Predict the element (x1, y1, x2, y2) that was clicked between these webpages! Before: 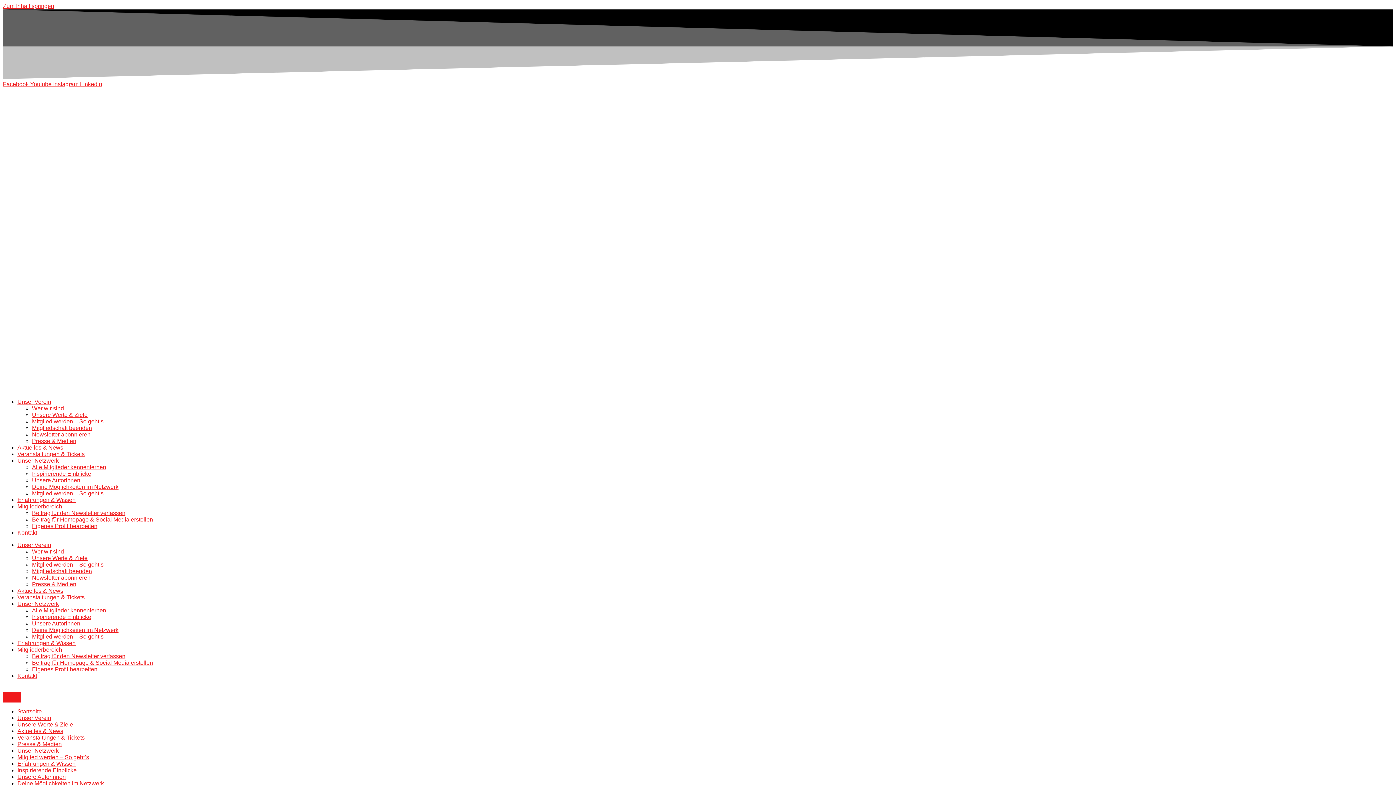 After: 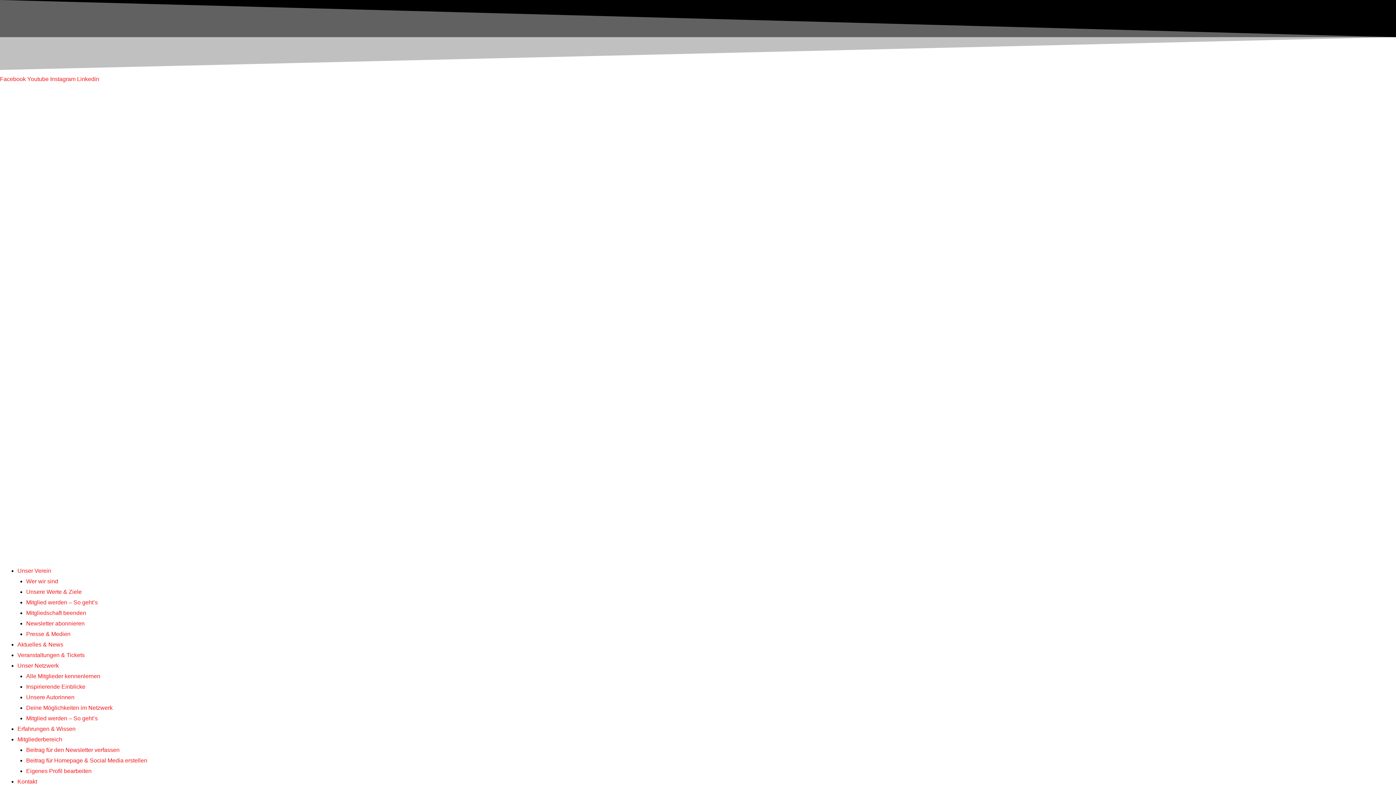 Action: bbox: (17, 721, 73, 727) label: Unse­re Wer­te & Zie­le